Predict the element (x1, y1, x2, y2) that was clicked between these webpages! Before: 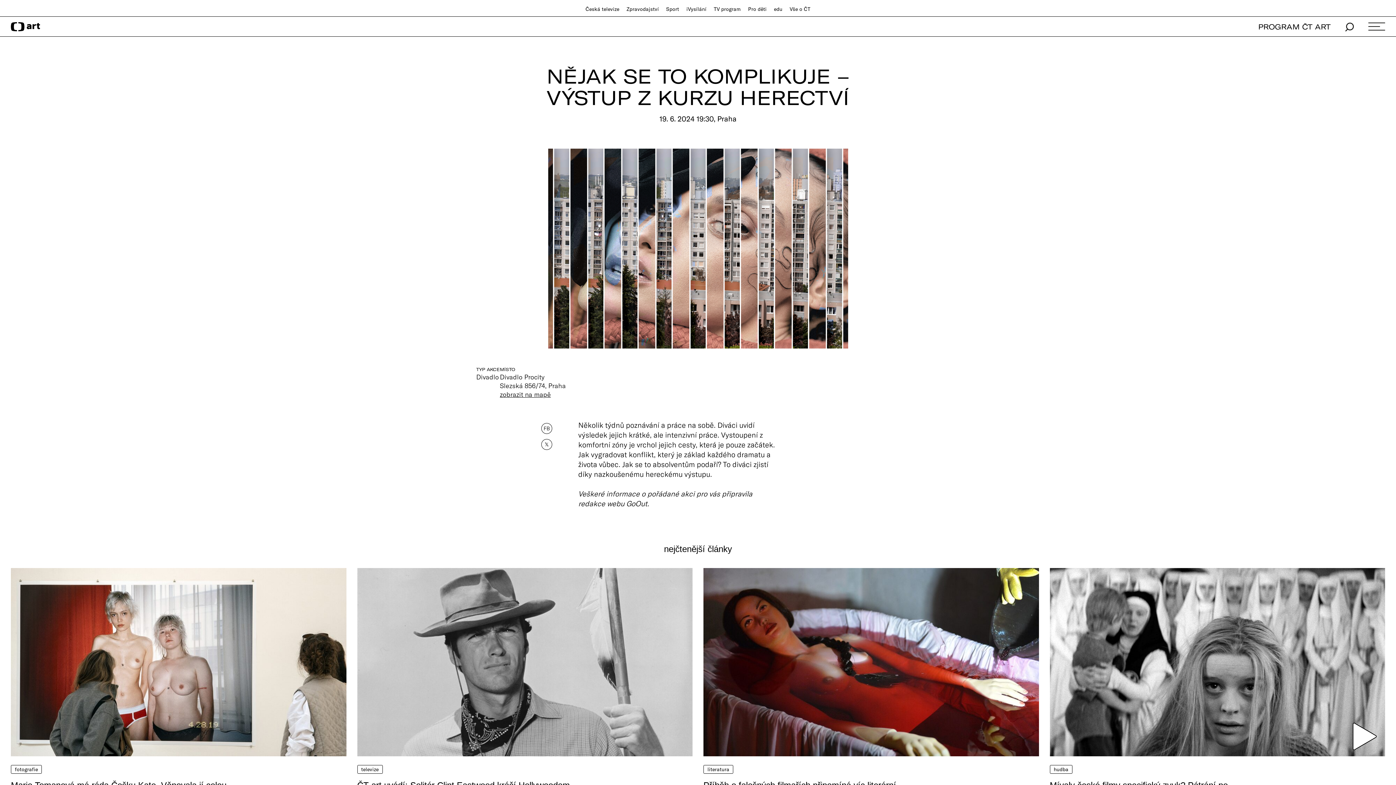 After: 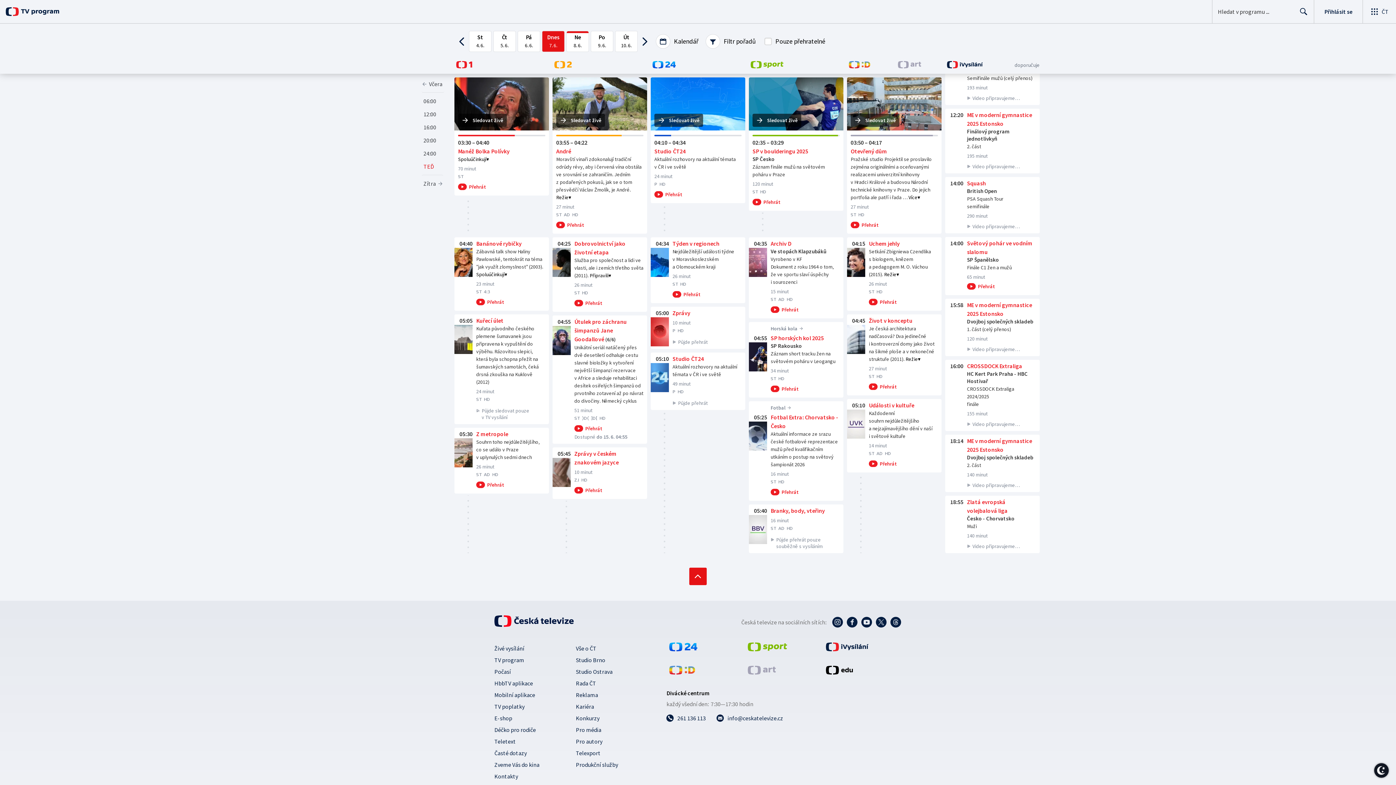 Action: label: TV program bbox: (713, 5, 741, 12)